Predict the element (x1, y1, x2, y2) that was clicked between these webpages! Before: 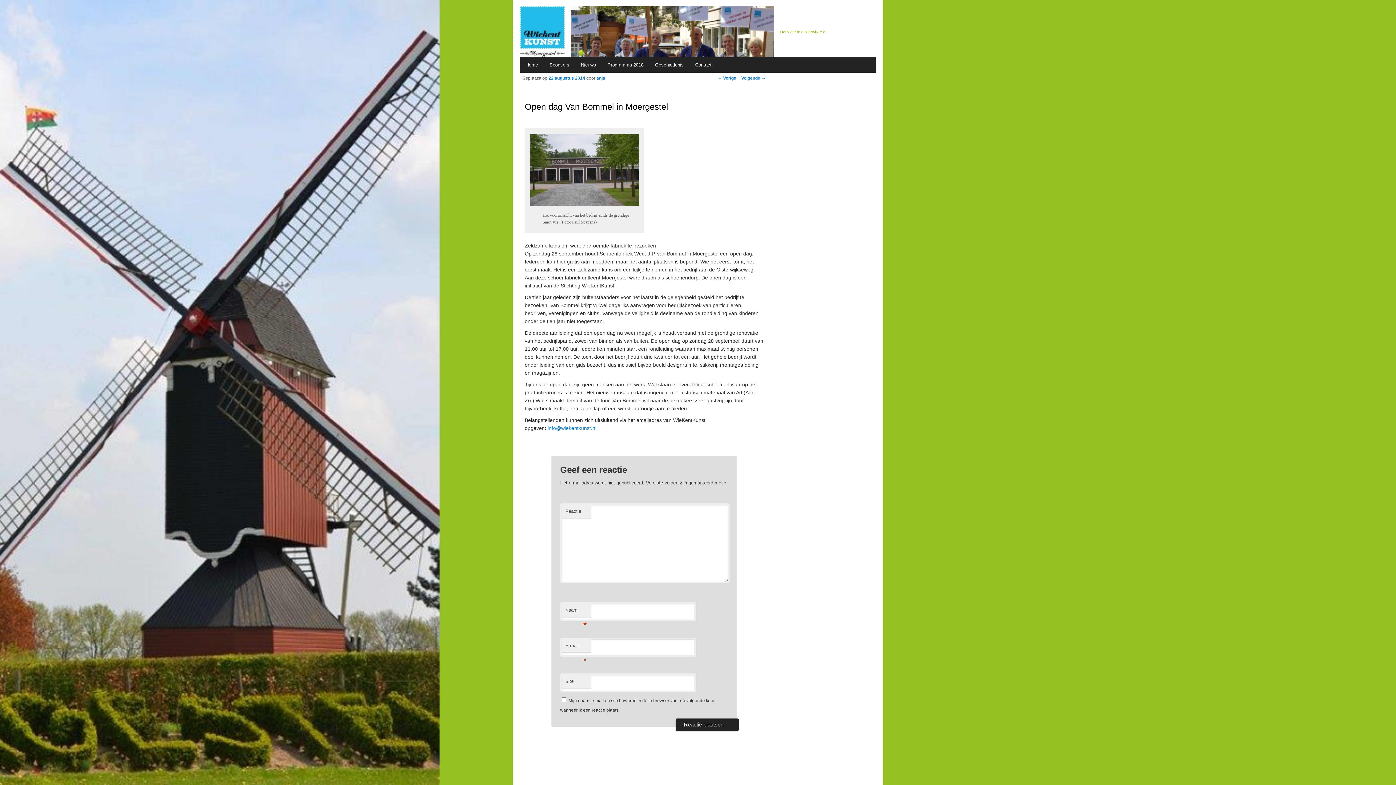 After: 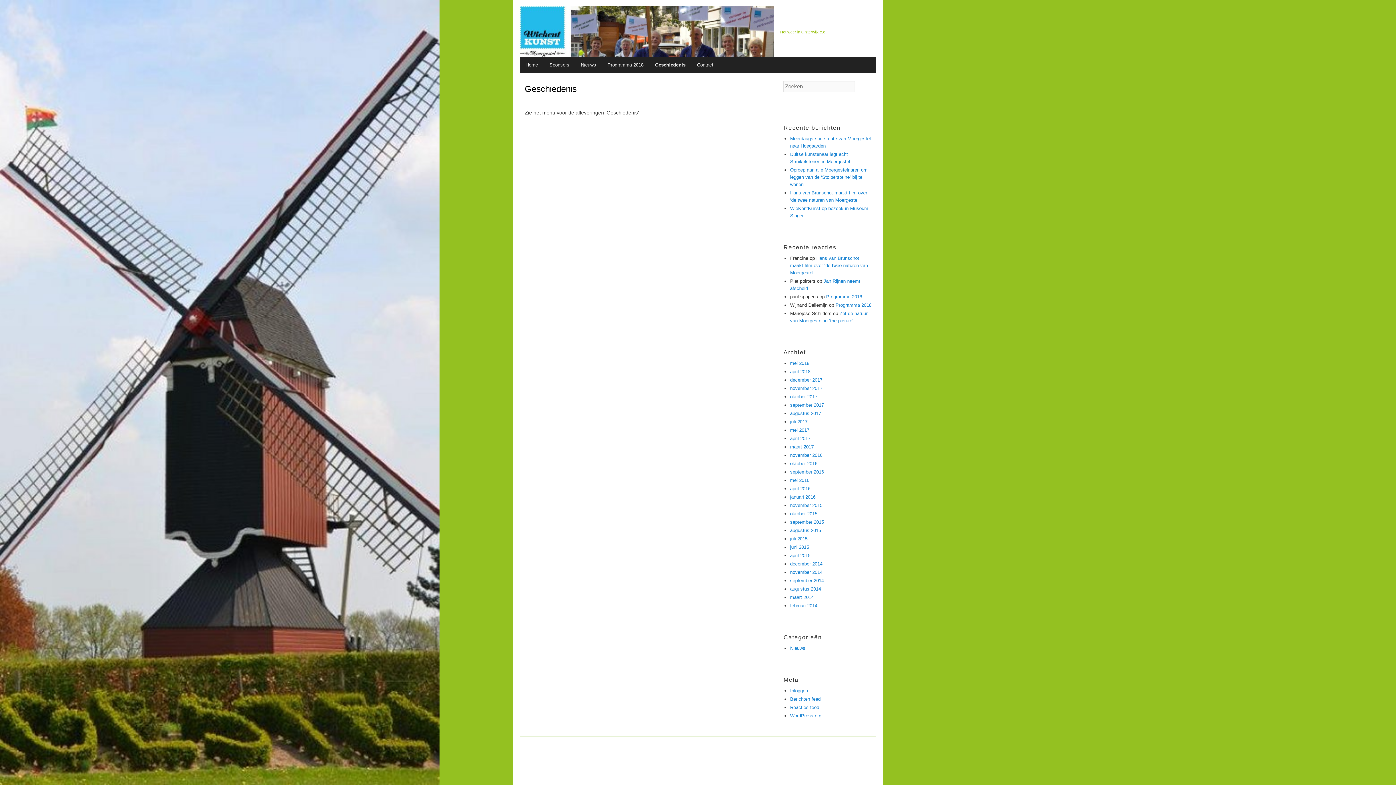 Action: bbox: (649, 57, 689, 72) label: Geschiedenis